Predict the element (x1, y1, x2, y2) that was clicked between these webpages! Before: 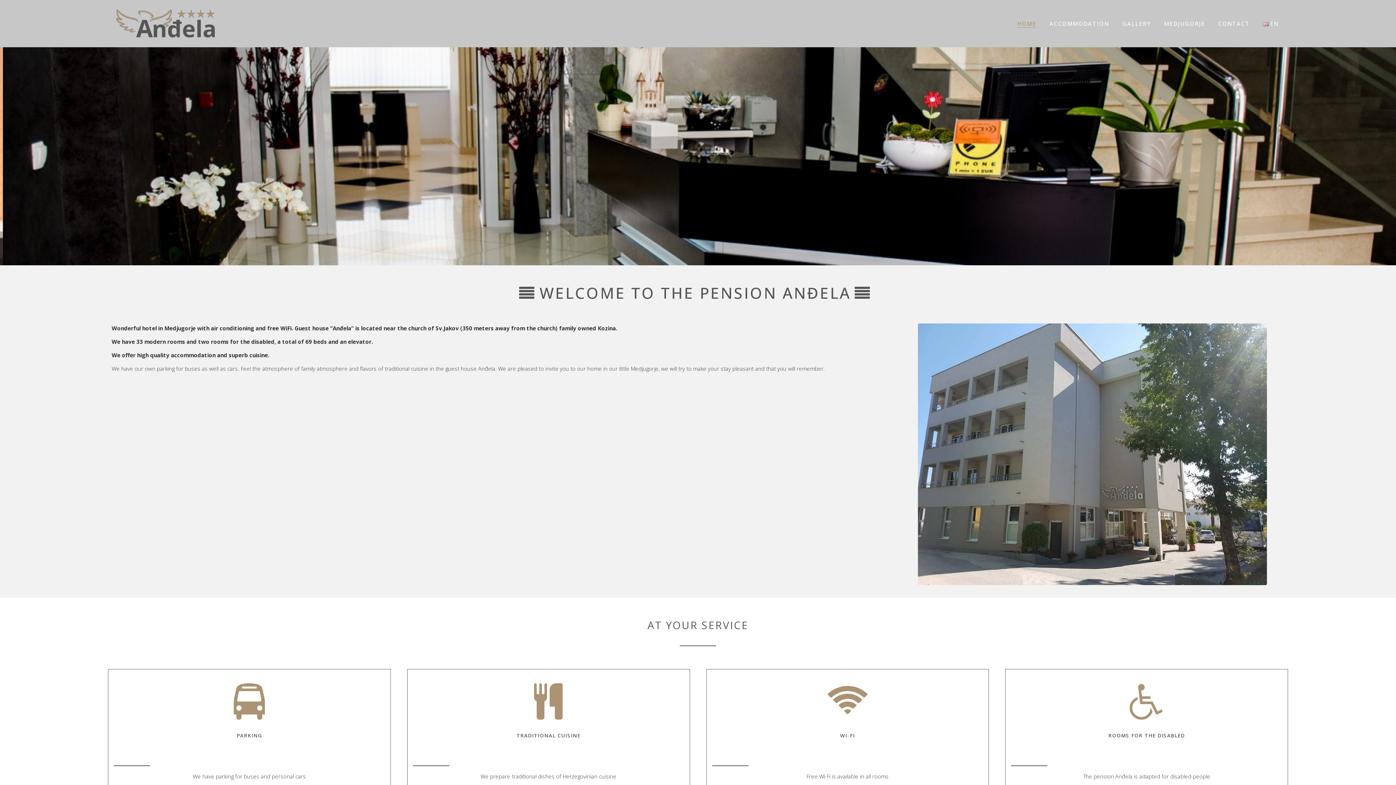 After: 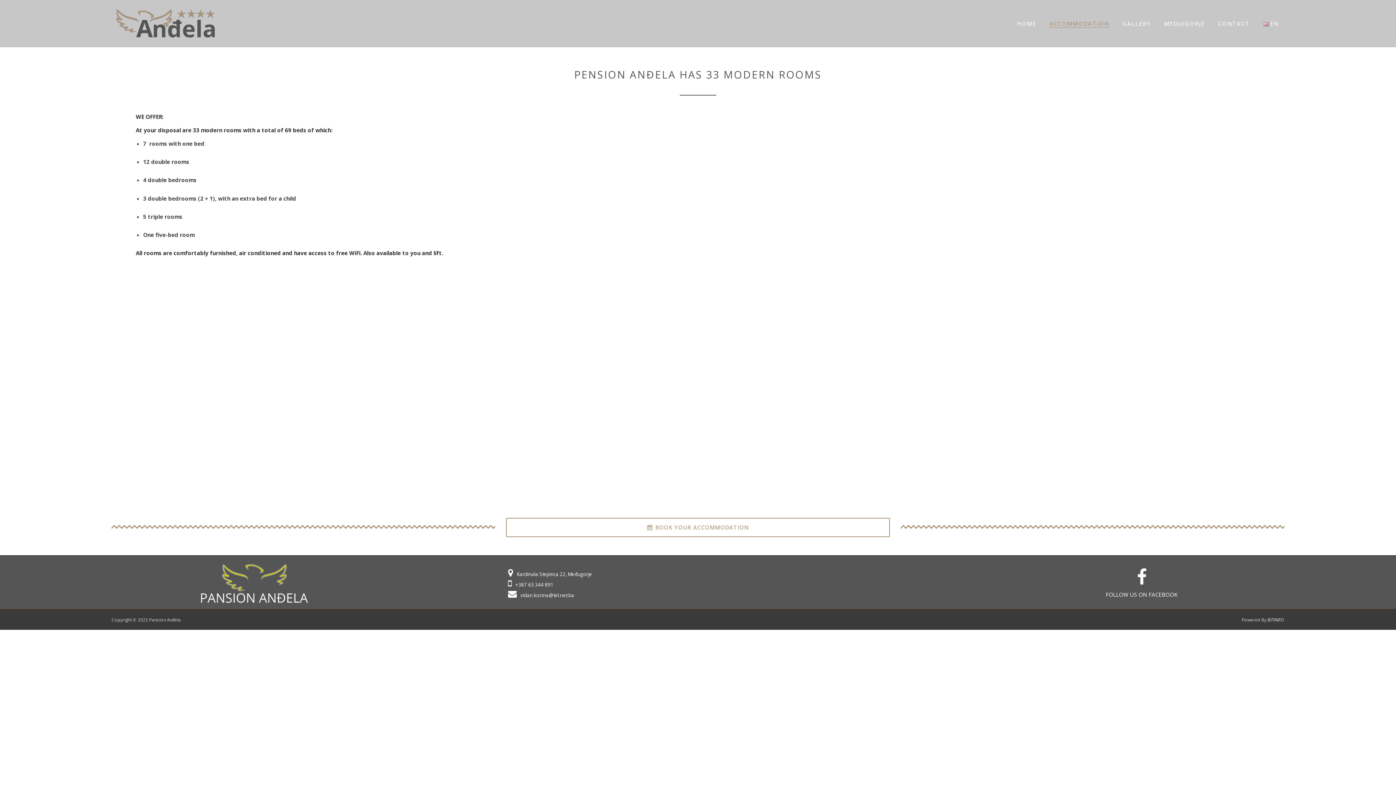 Action: bbox: (1049, 18, 1109, 29) label: ACCOMMODATION